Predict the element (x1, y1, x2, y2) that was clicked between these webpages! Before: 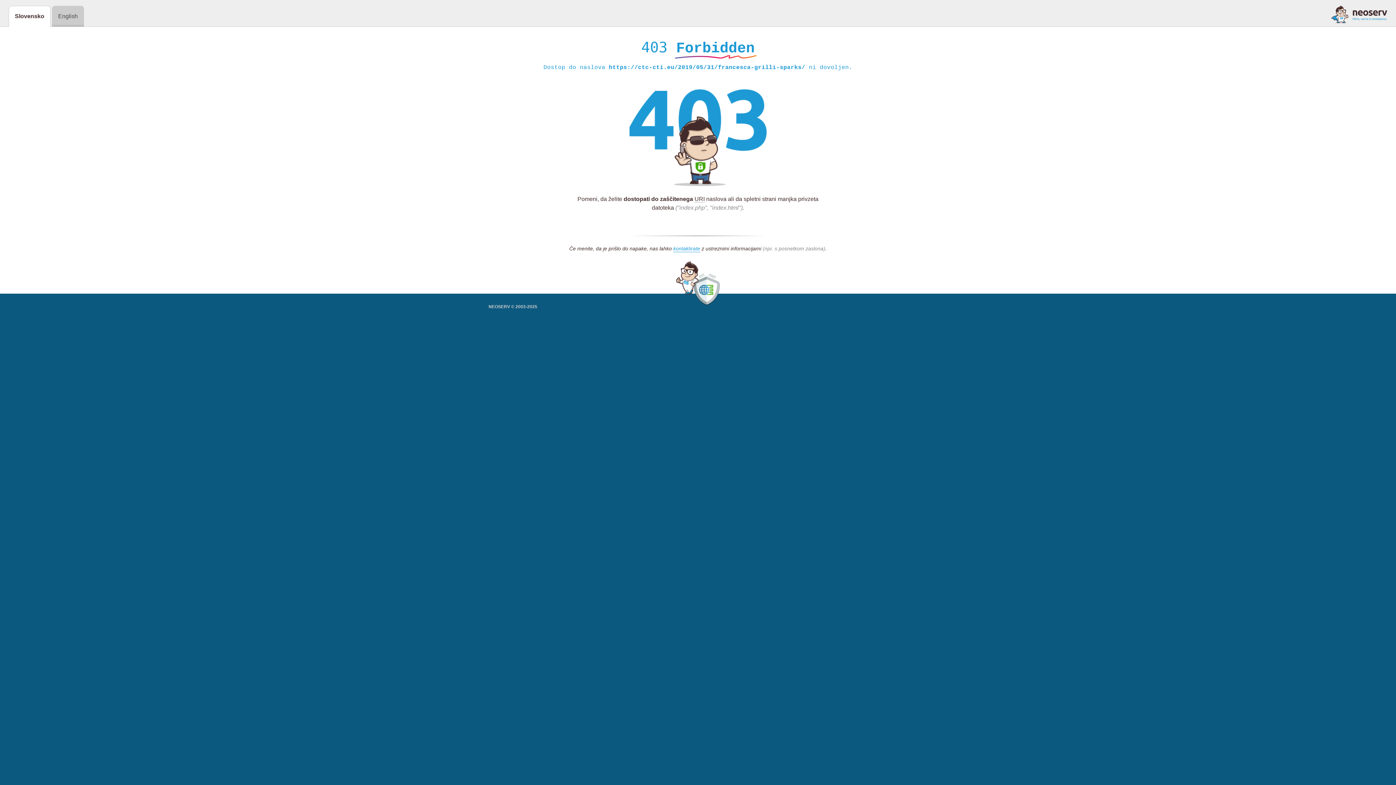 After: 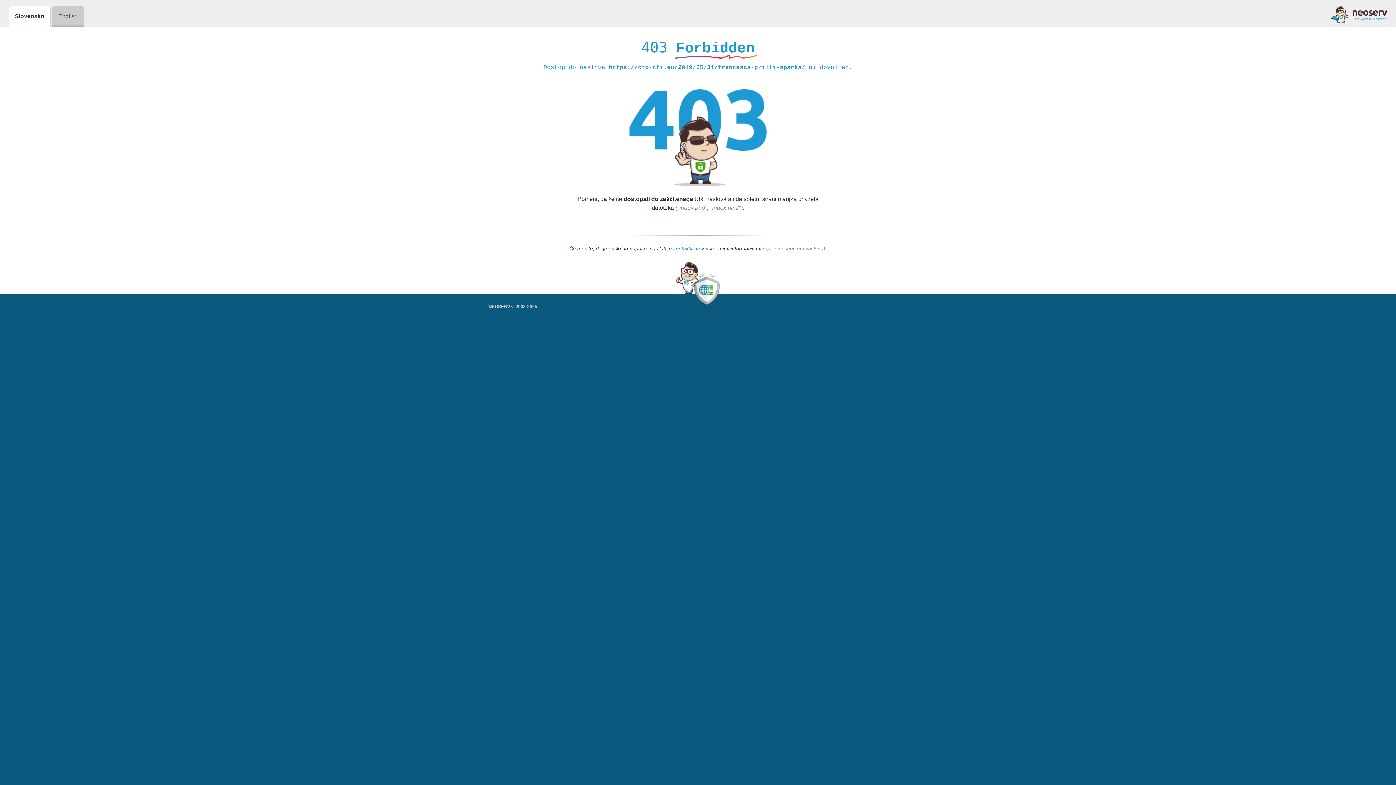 Action: bbox: (1331, 5, 1387, 23)